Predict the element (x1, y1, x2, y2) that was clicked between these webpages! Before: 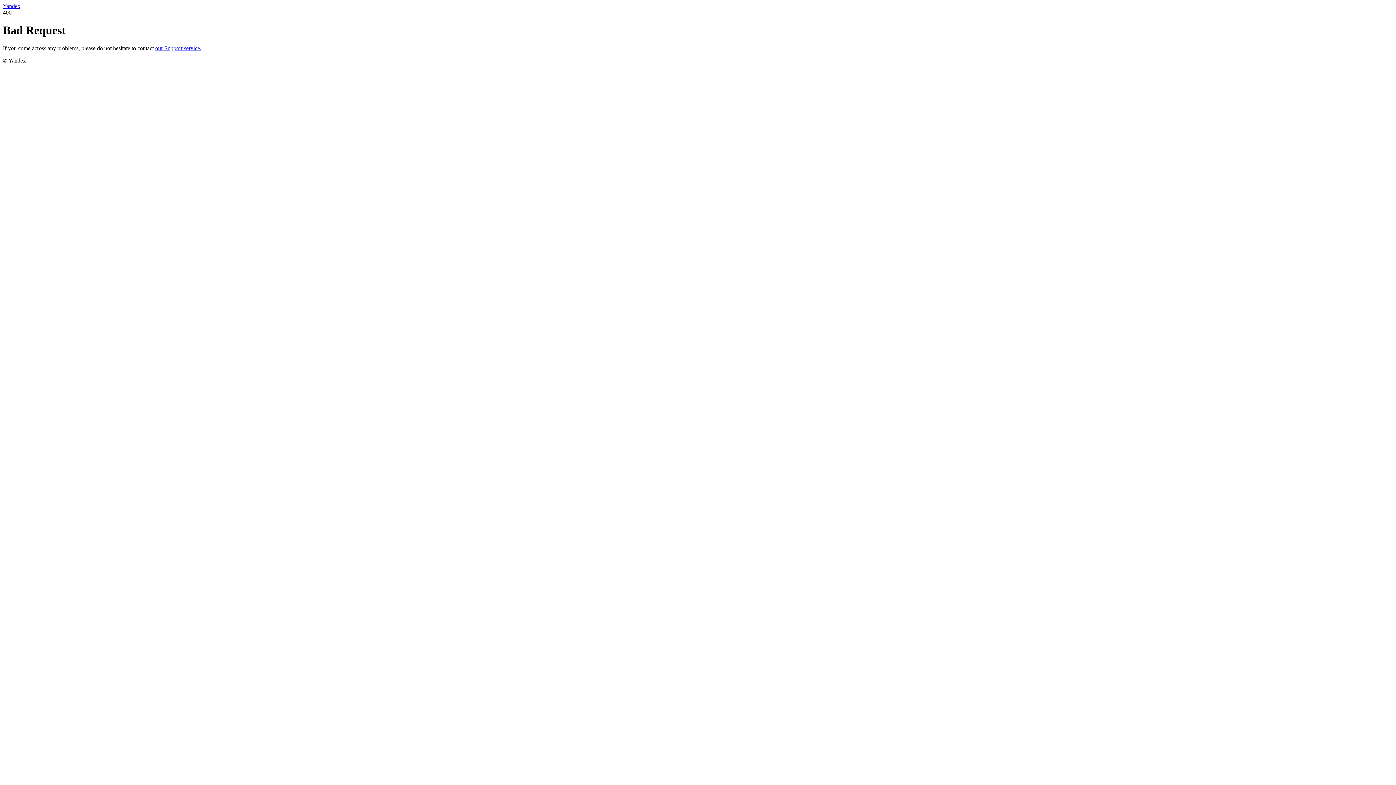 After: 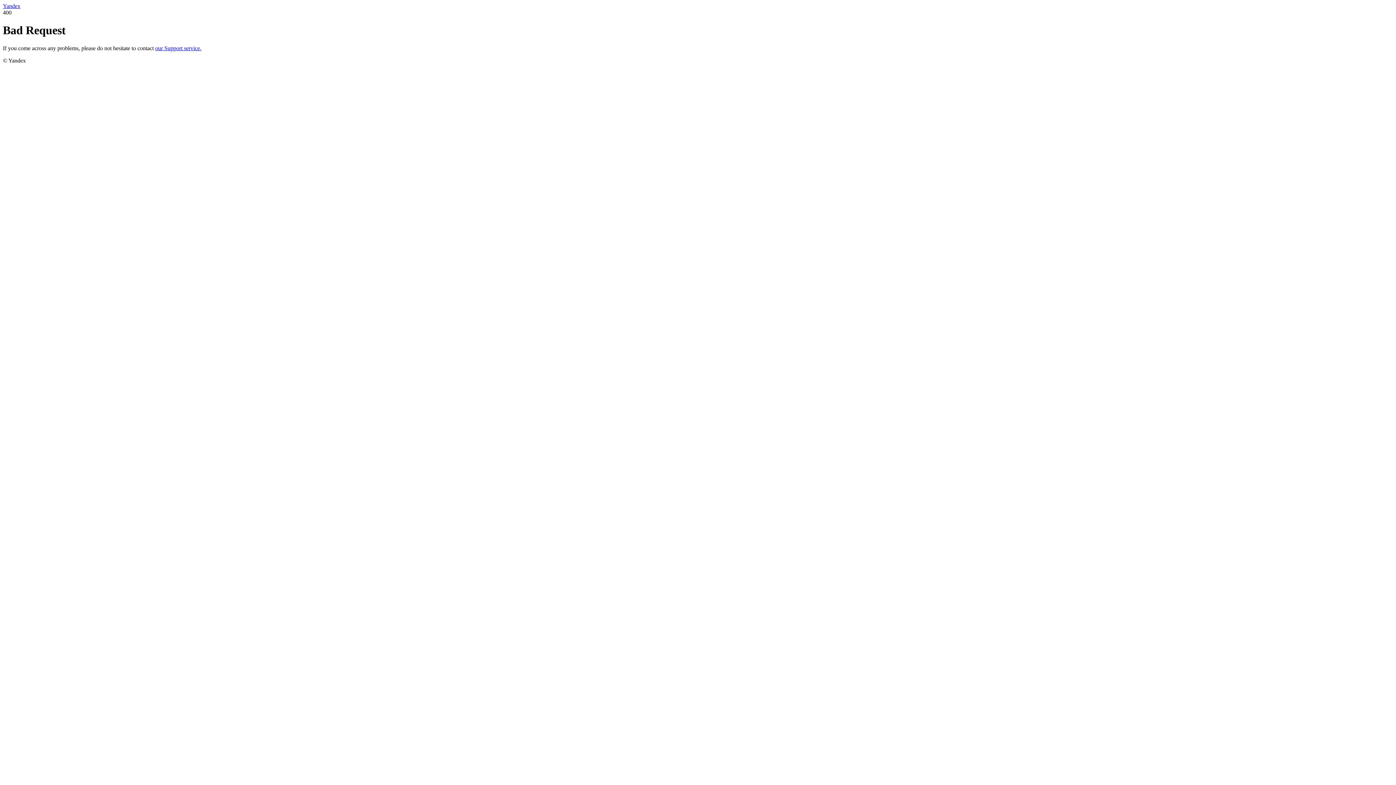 Action: label: Yandex bbox: (2, 2, 20, 9)